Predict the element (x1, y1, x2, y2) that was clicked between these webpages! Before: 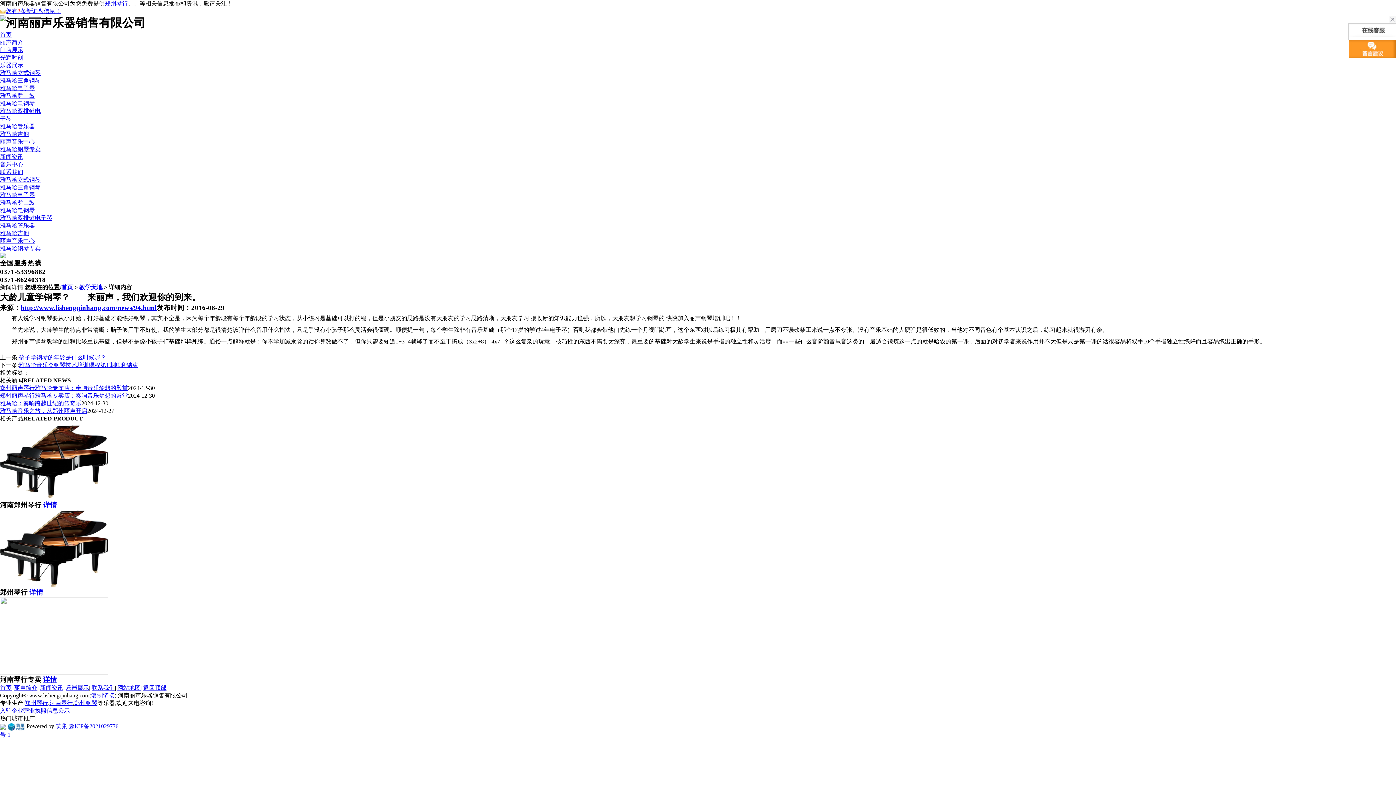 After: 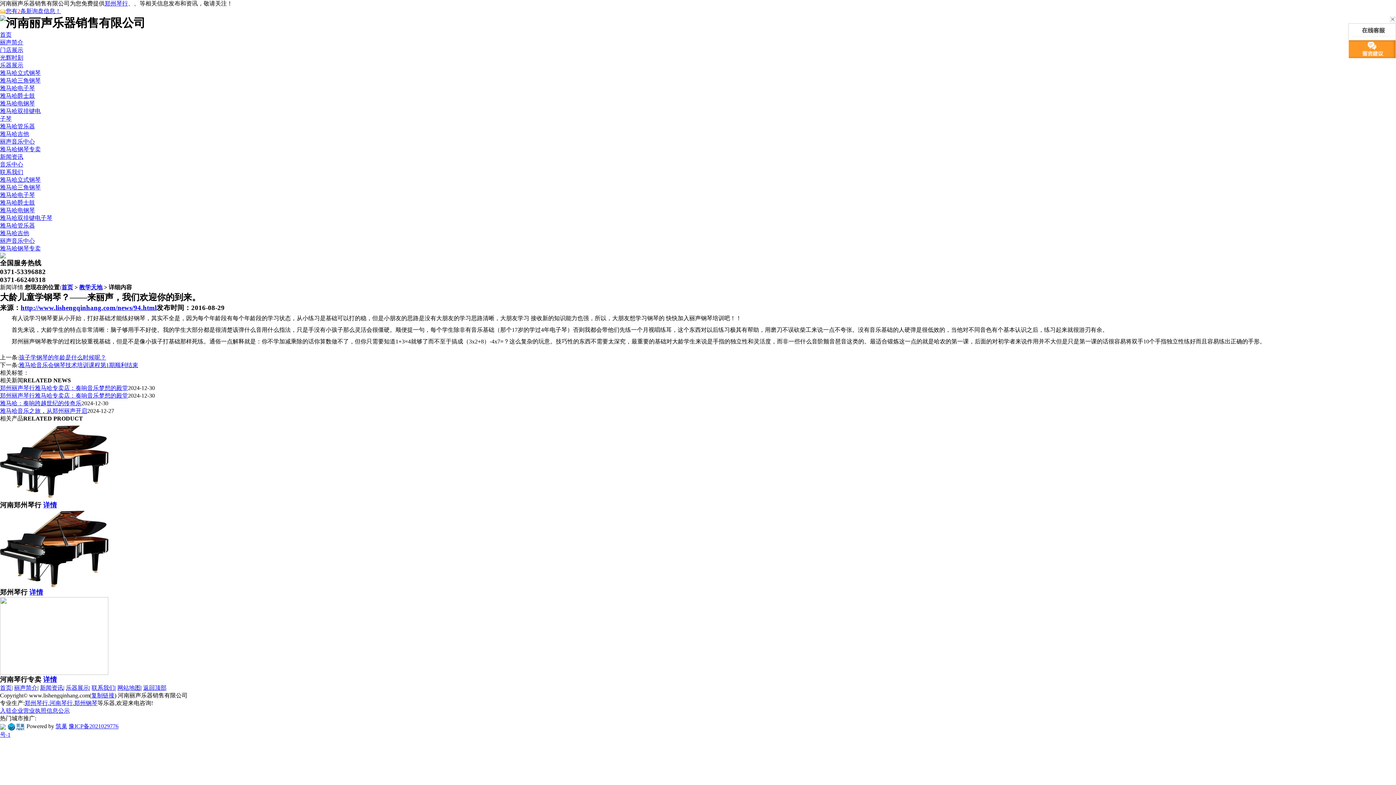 Action: bbox: (24, 700, 48, 706) label: 郑州琴行